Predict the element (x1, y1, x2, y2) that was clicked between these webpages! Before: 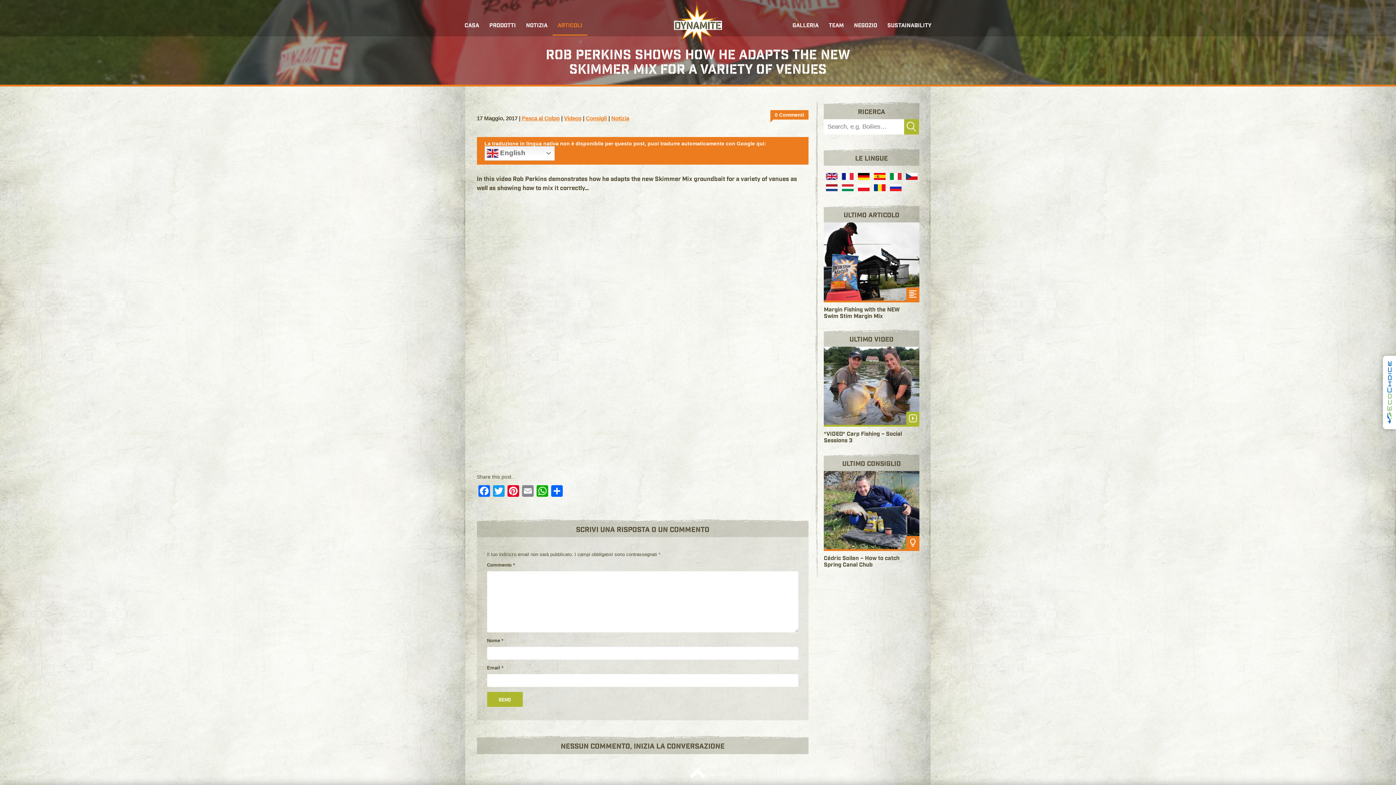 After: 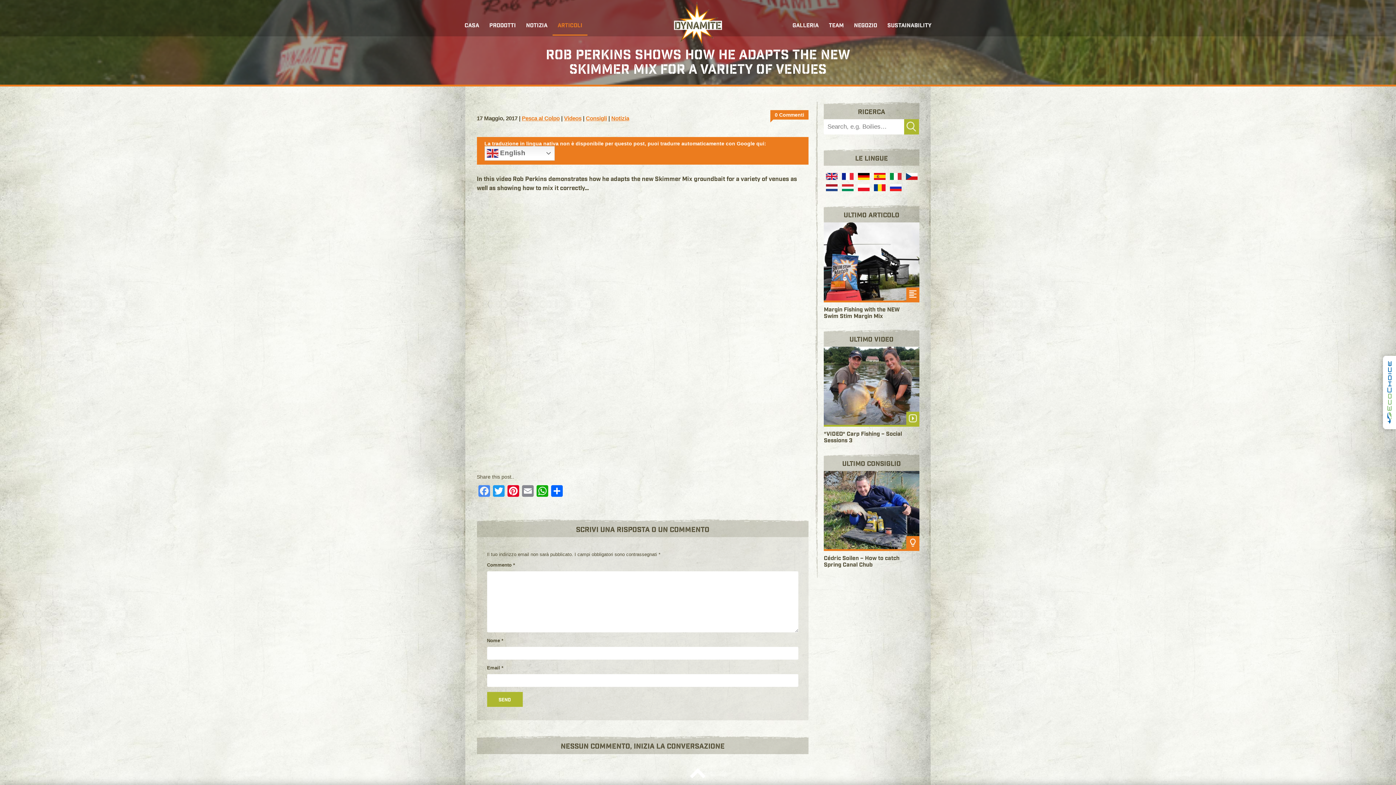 Action: label: Facebook bbox: (476, 485, 491, 498)